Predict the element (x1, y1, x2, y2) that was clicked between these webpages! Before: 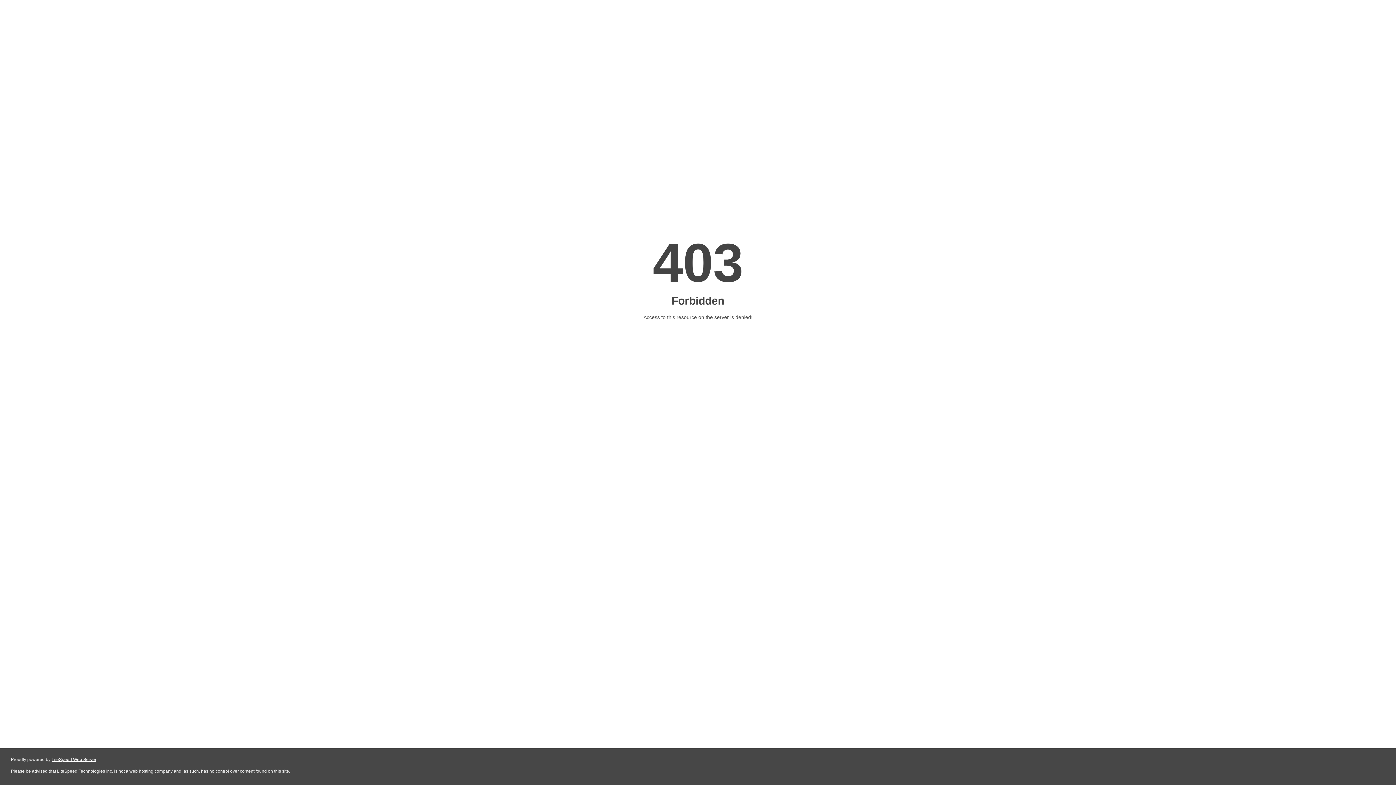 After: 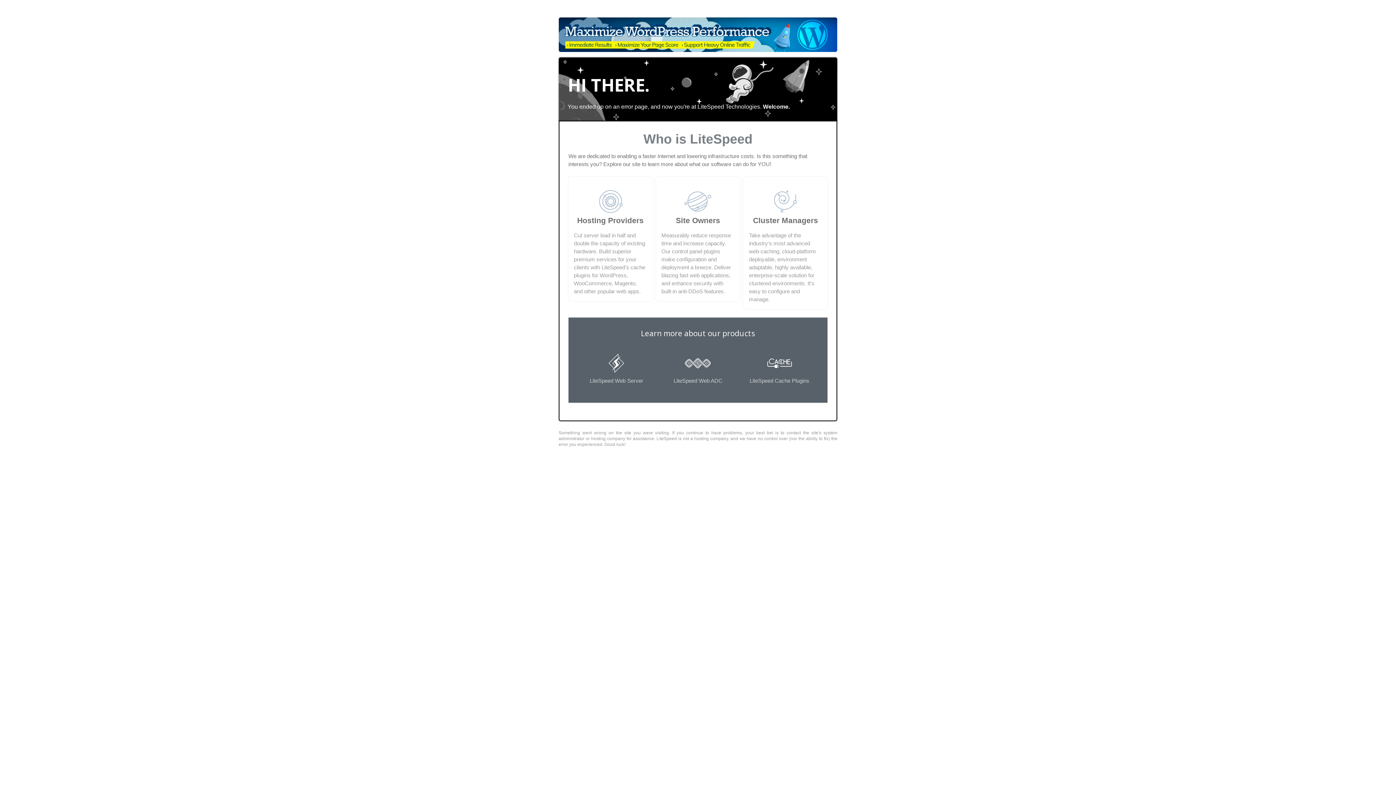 Action: label: LiteSpeed Web Server bbox: (51, 757, 96, 762)